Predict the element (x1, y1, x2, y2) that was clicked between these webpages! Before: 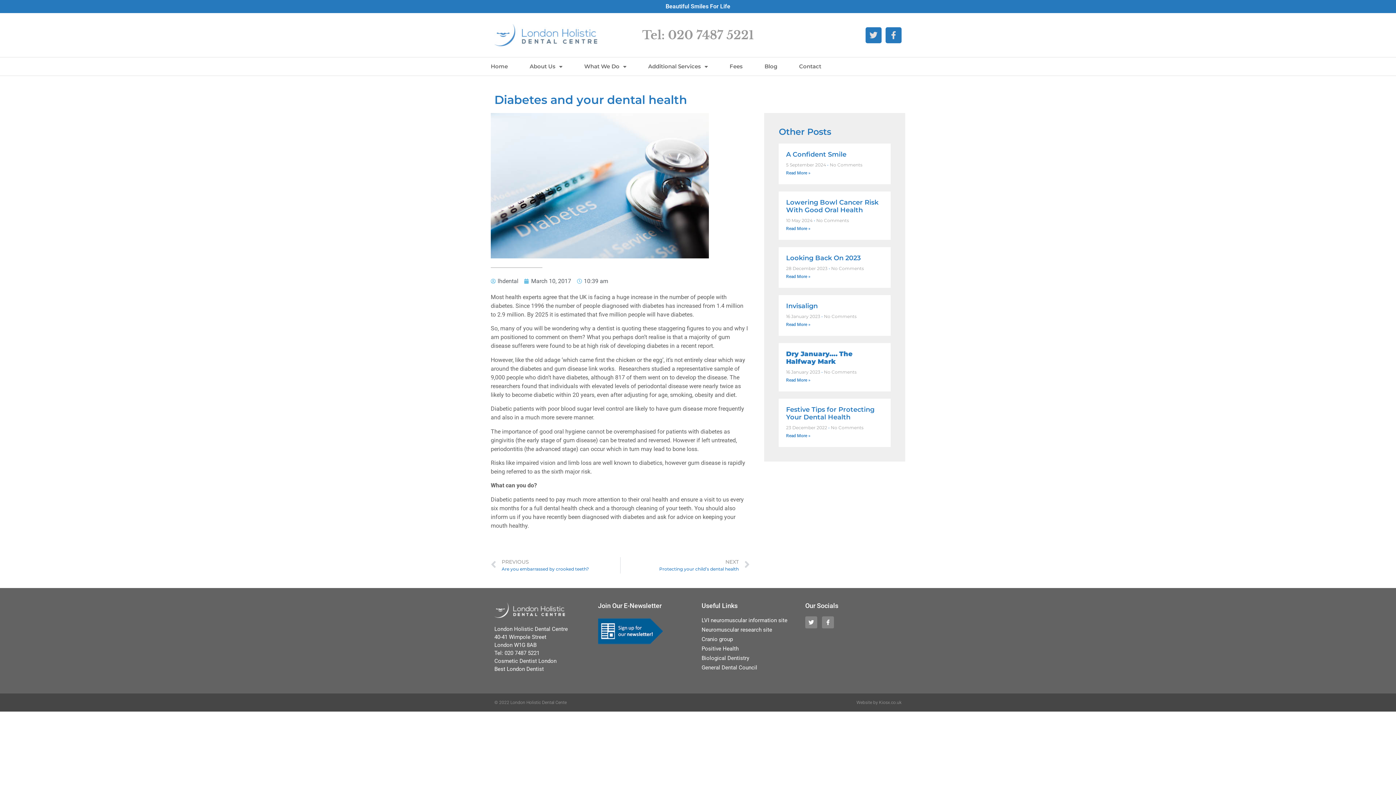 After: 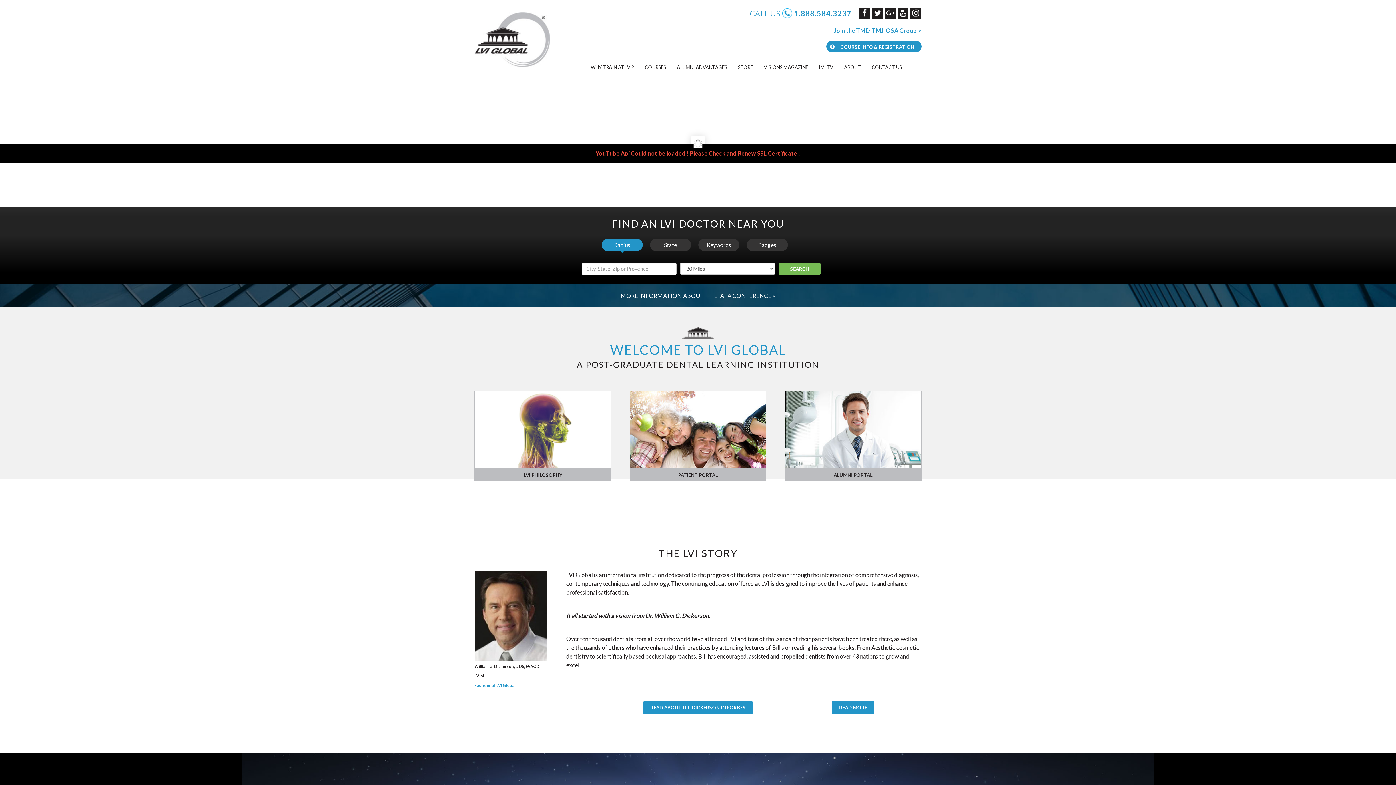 Action: bbox: (701, 616, 798, 624) label: LVI neuromuscular information site